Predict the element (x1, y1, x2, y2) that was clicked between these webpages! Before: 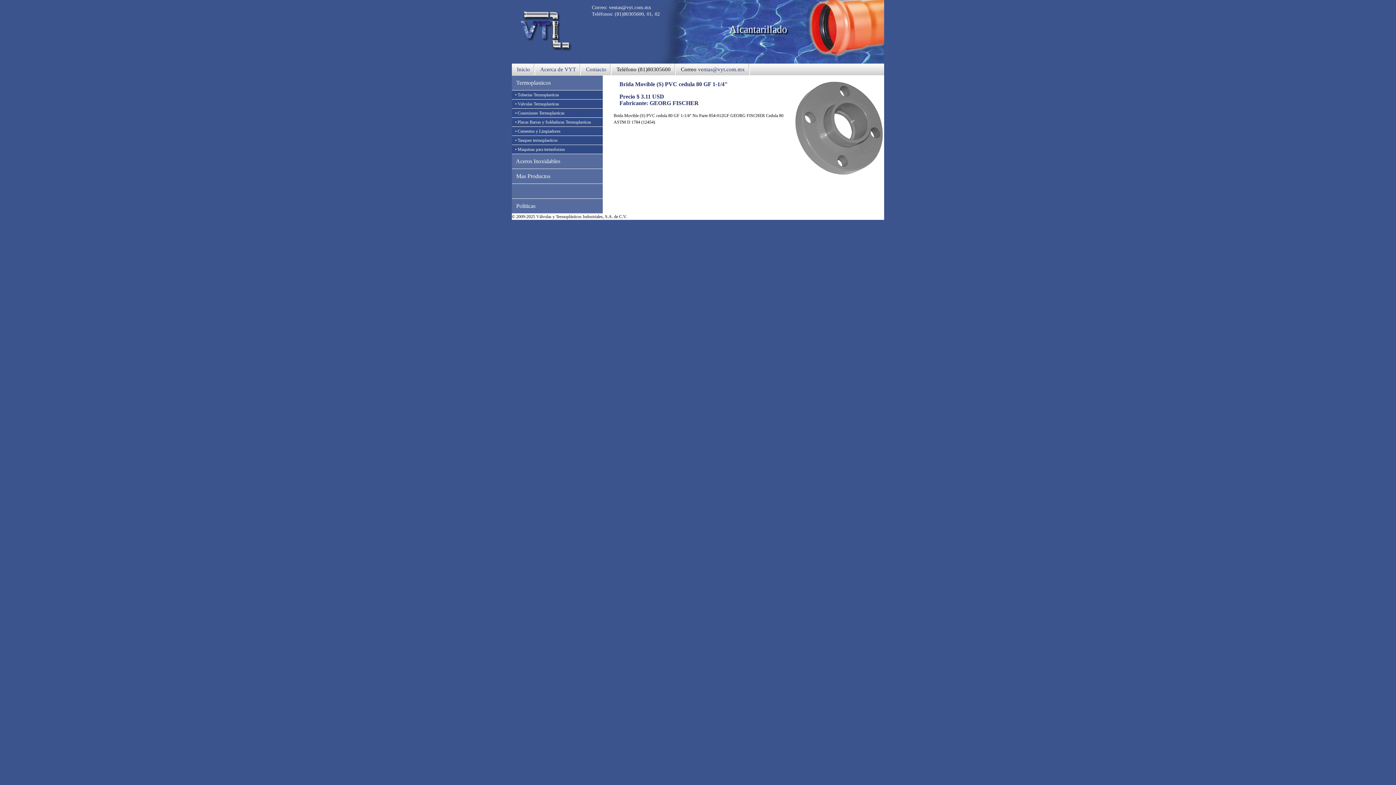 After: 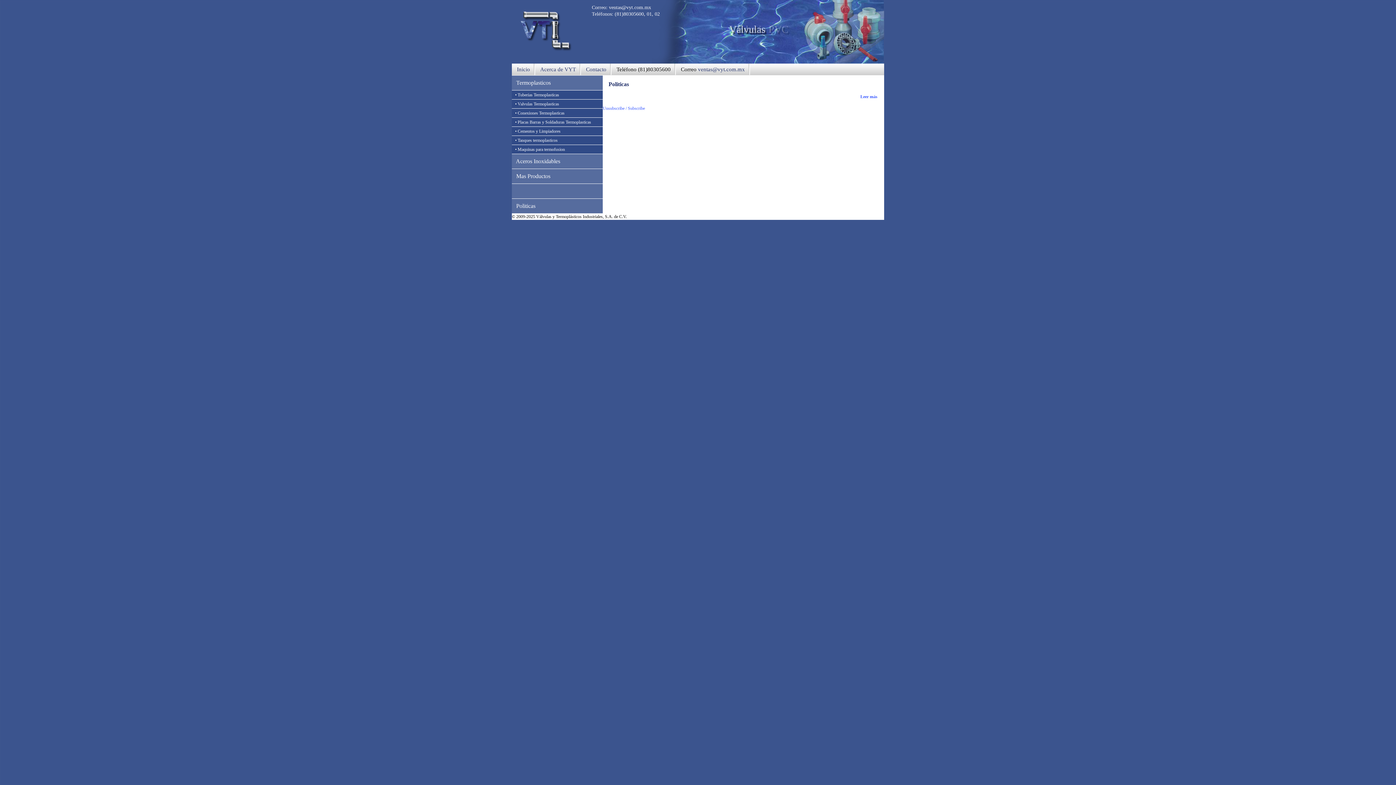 Action: bbox: (516, 202, 535, 209) label: Politicas